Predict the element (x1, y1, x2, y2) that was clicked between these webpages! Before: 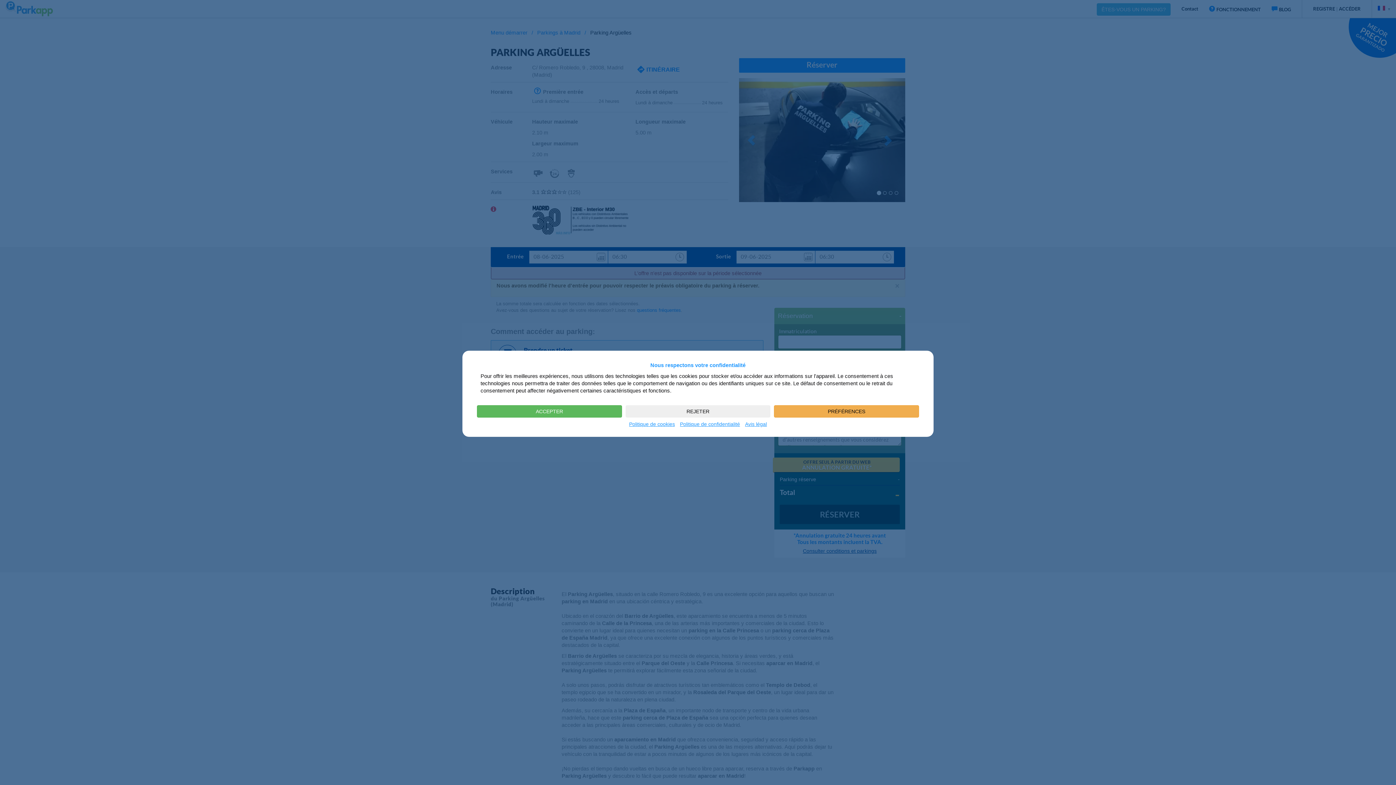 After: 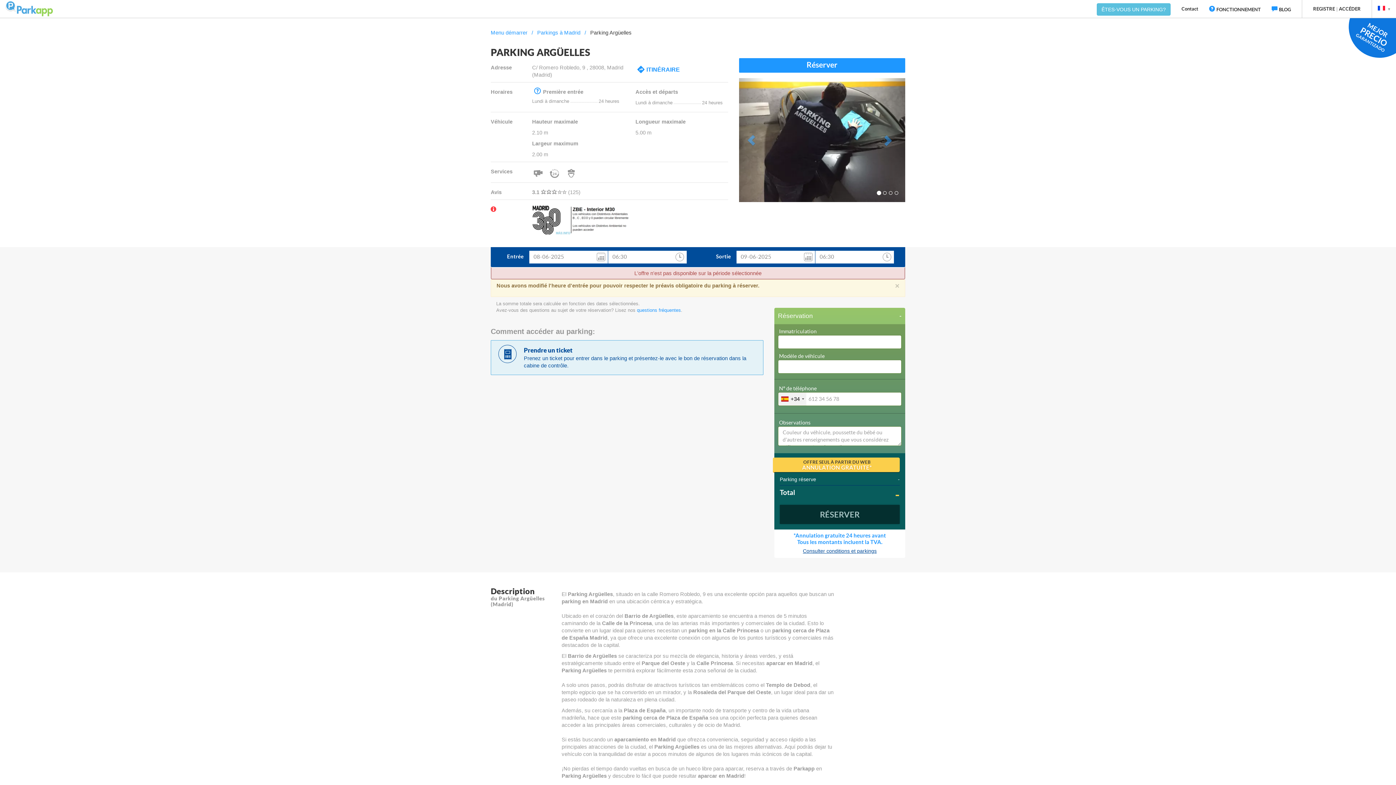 Action: label: REJETER bbox: (625, 405, 770, 417)